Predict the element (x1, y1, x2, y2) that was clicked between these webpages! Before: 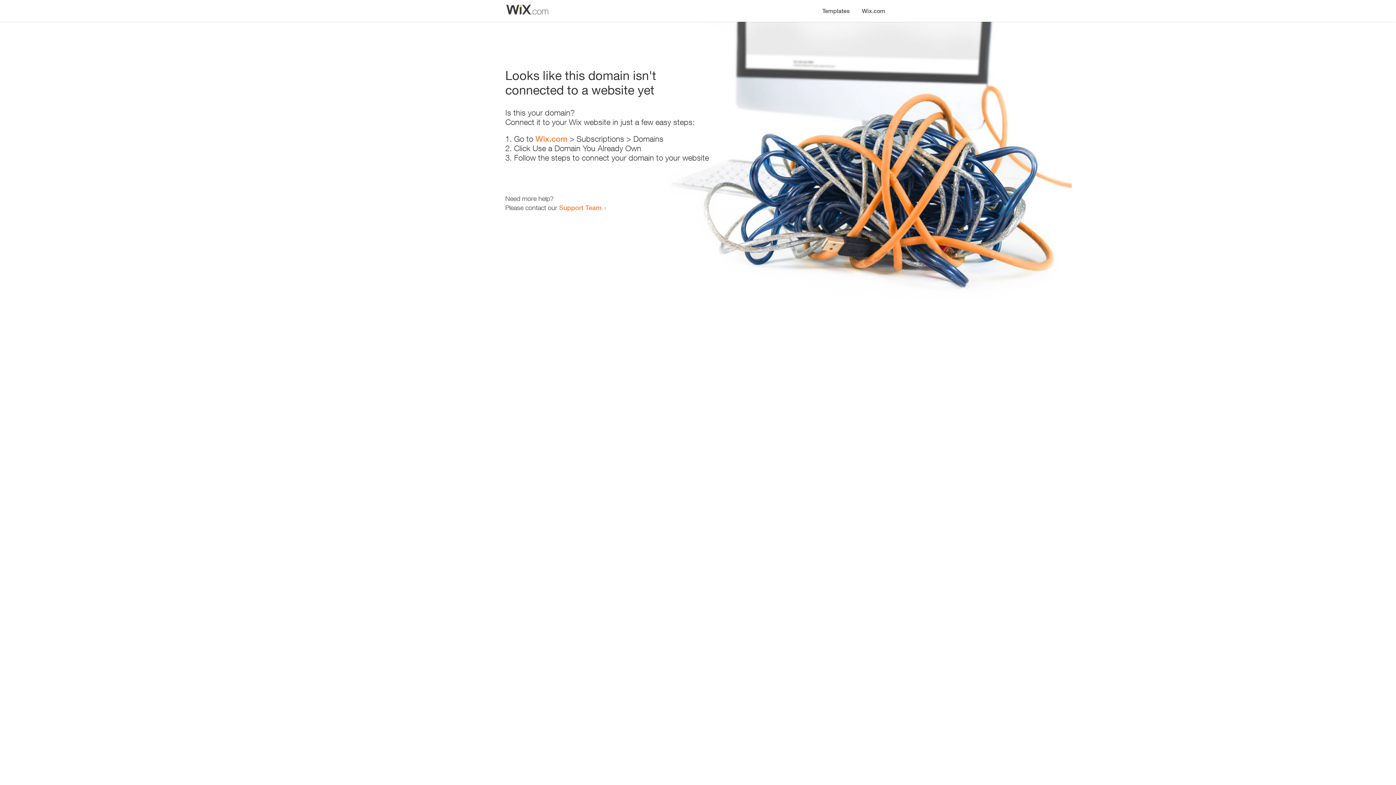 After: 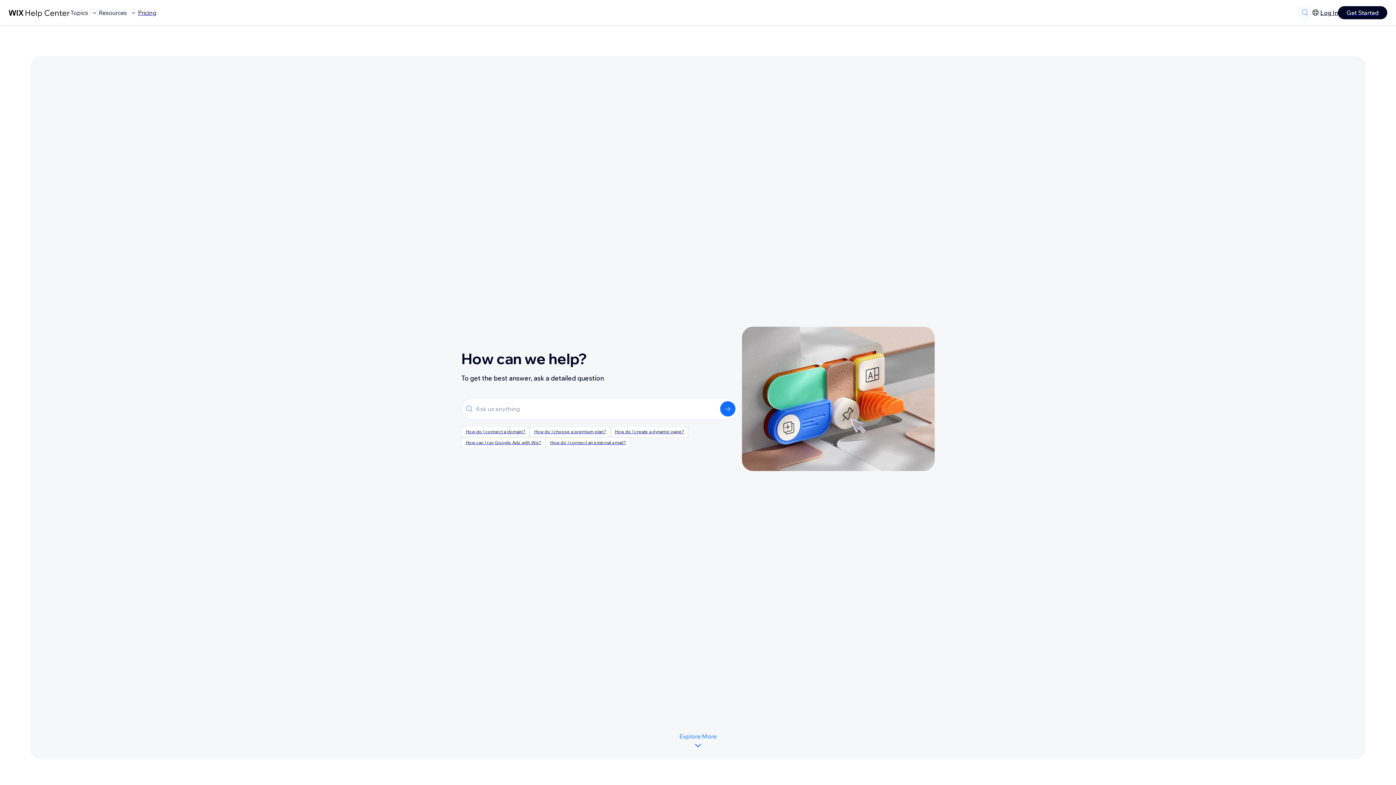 Action: label: Support Team bbox: (559, 203, 601, 211)